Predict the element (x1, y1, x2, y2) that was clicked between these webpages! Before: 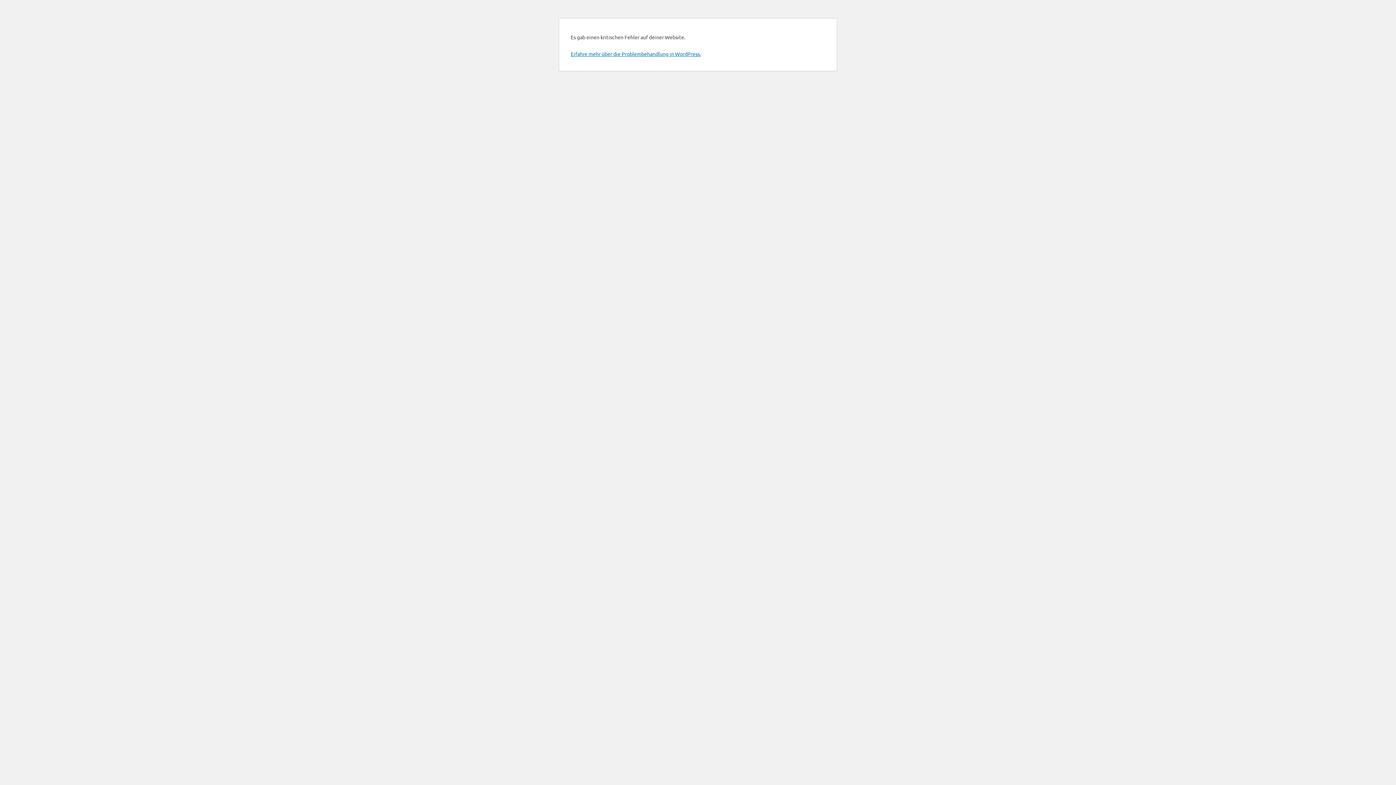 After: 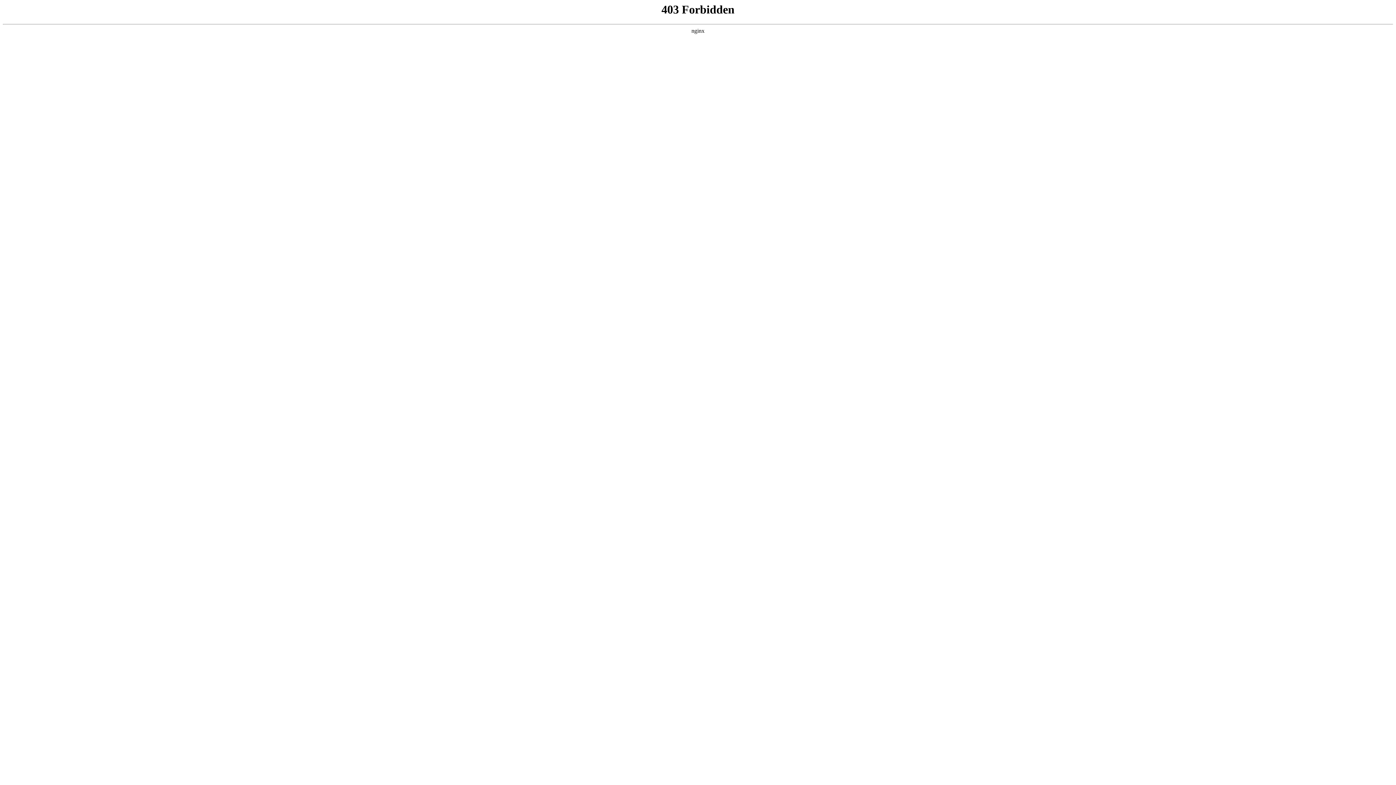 Action: bbox: (570, 50, 701, 57) label: Erfahre mehr über die Problembehandlung in WordPress.